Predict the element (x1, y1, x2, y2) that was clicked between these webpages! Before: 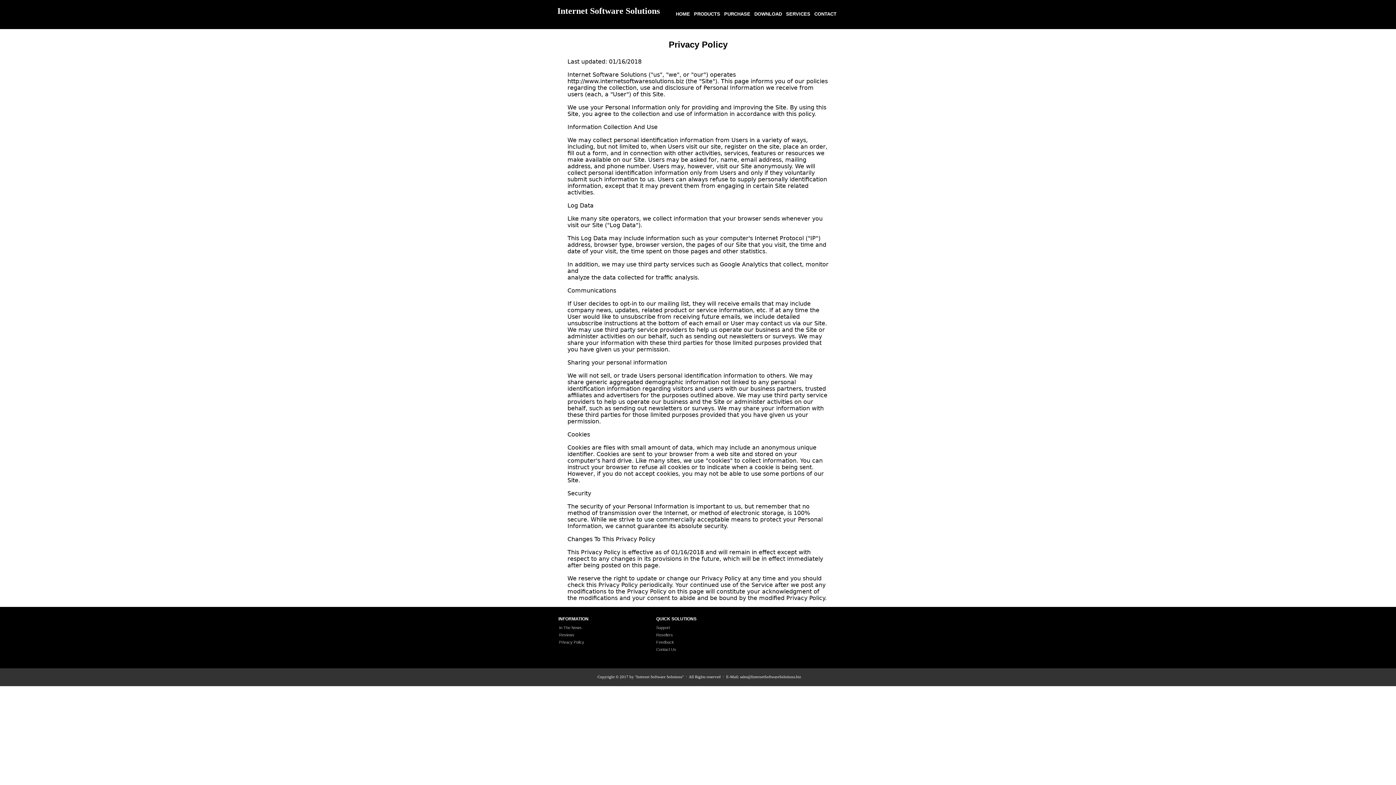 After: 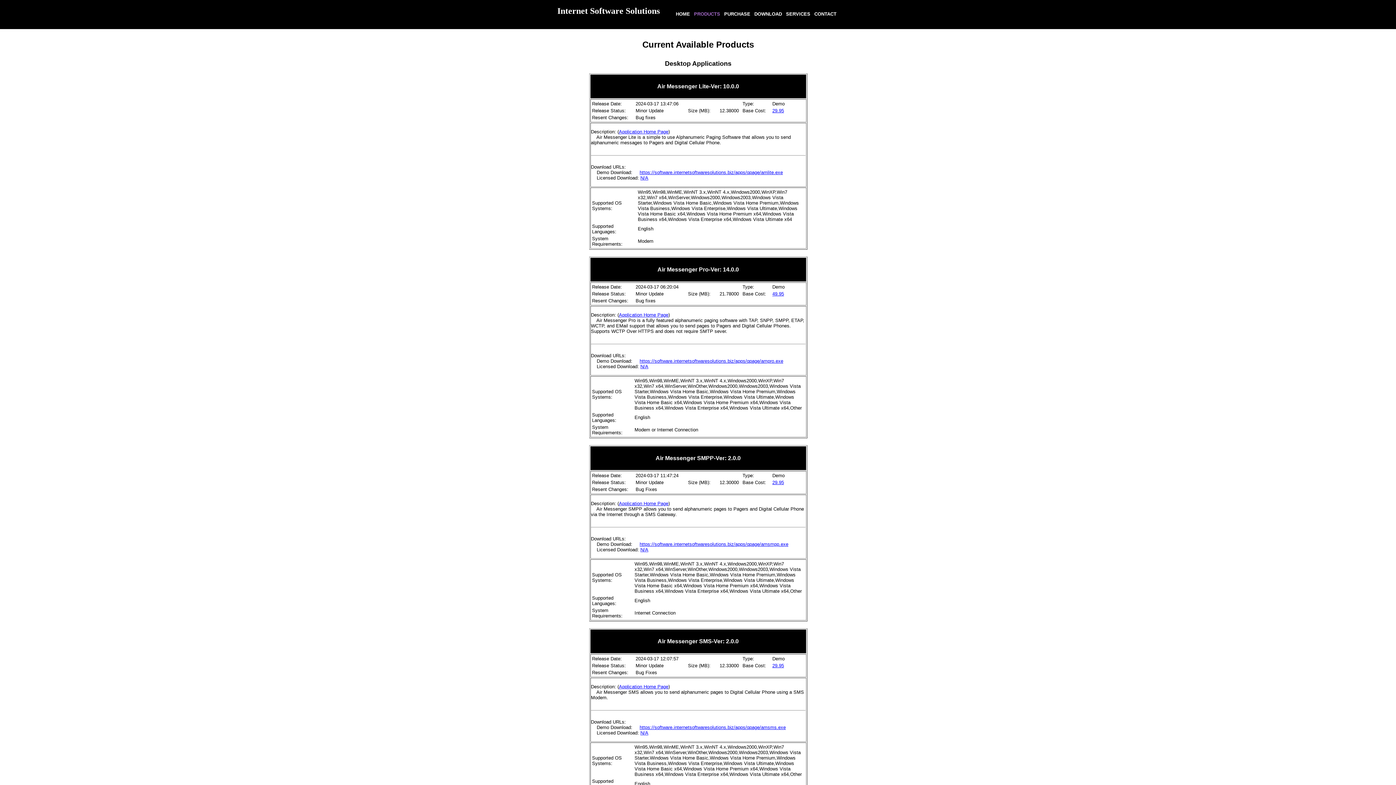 Action: label: PRODUCTS bbox: (692, 4, 722, 24)